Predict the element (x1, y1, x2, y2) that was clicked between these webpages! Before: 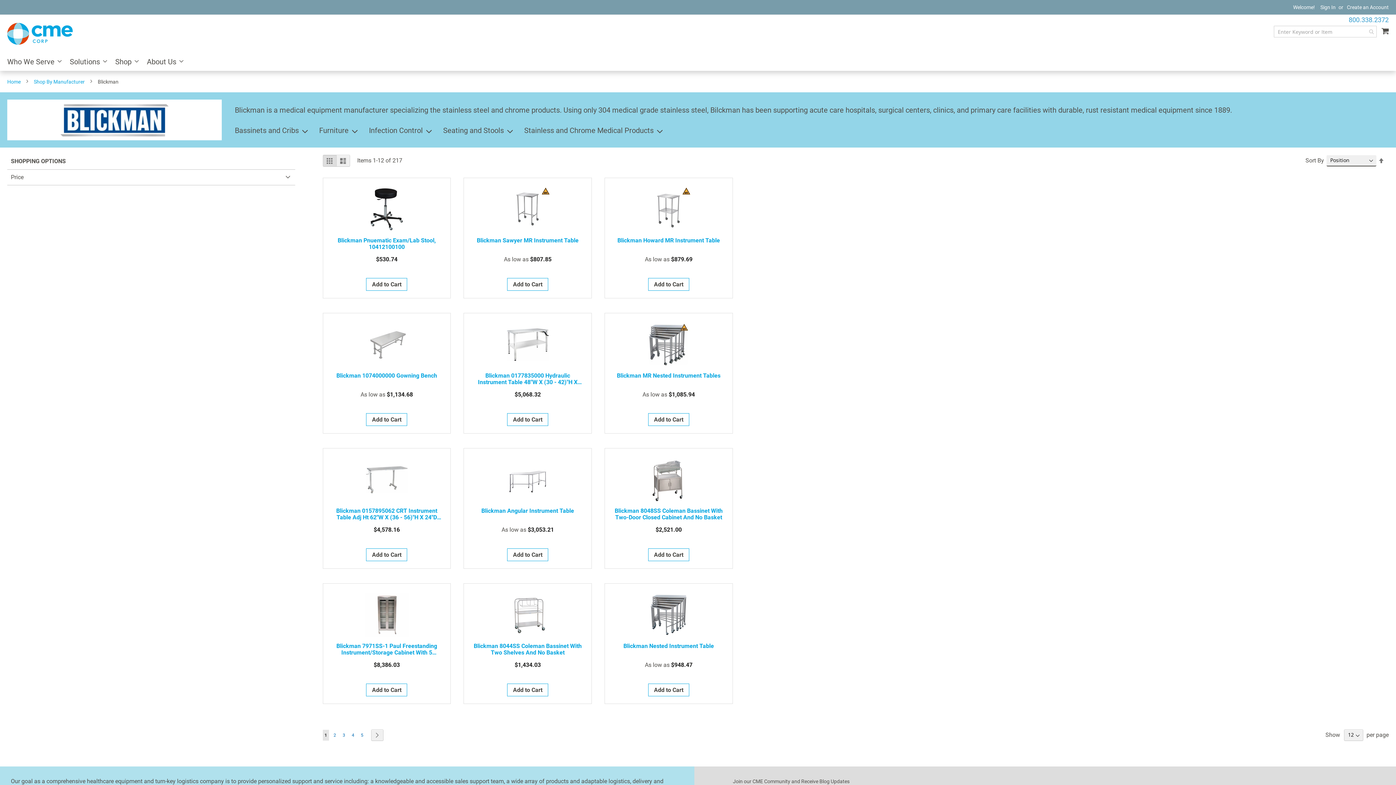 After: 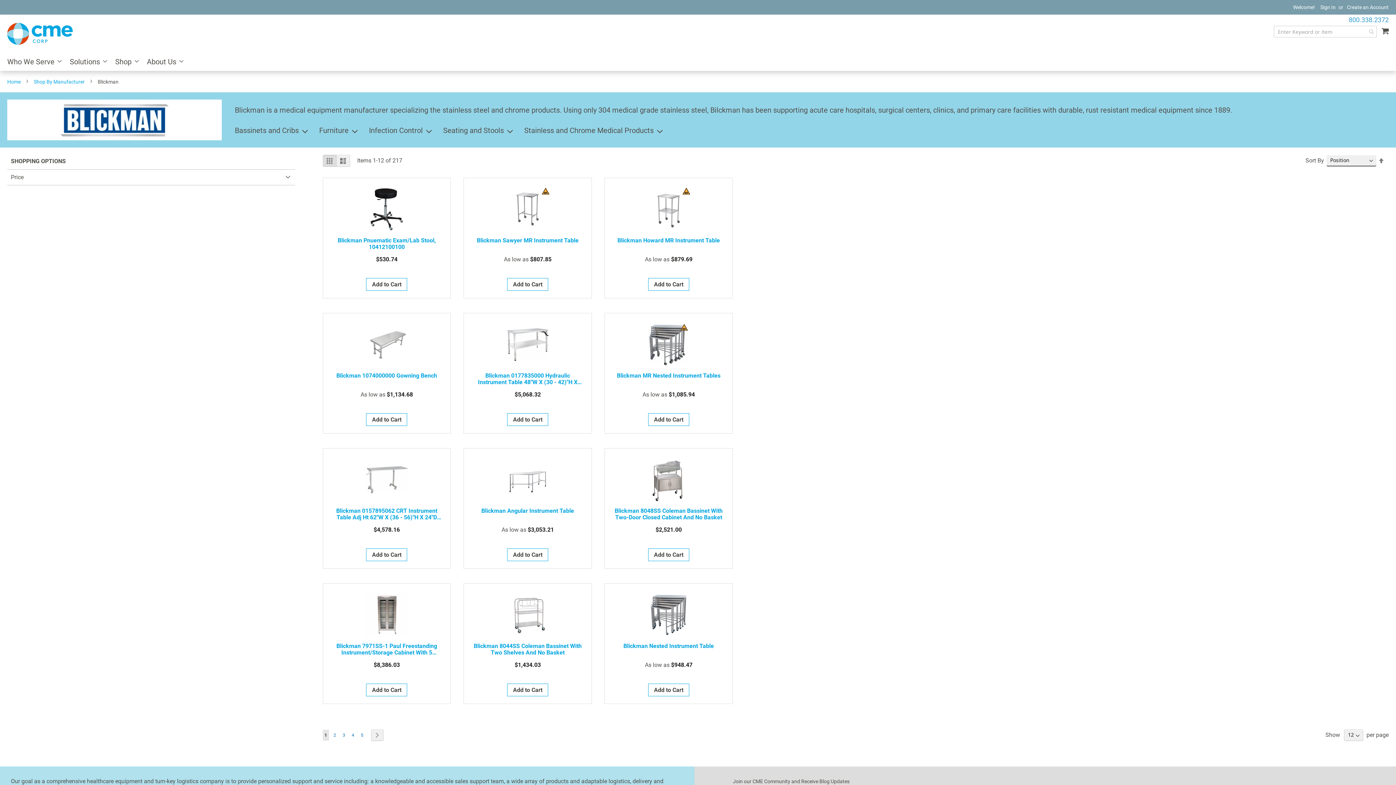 Action: label: Add to Cart bbox: (507, 683, 548, 696)